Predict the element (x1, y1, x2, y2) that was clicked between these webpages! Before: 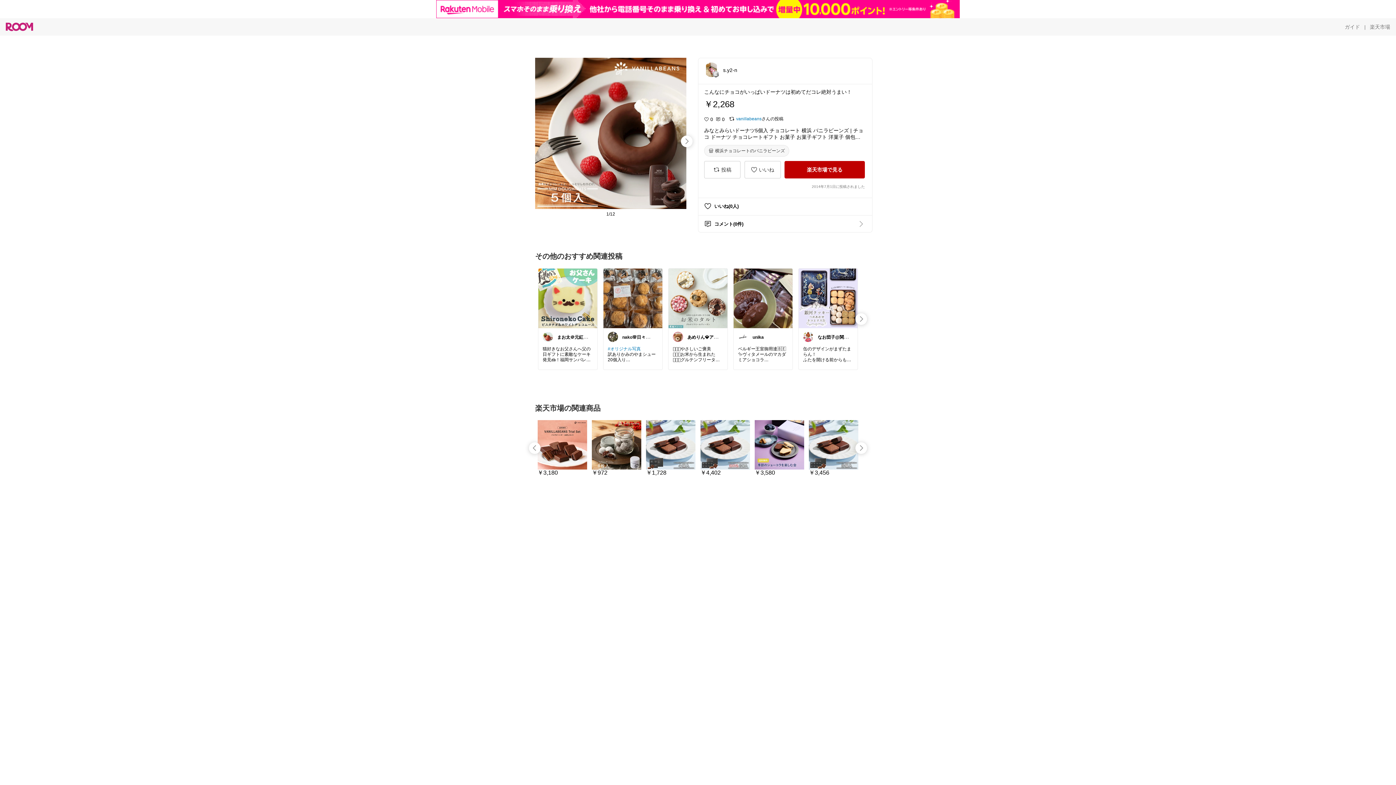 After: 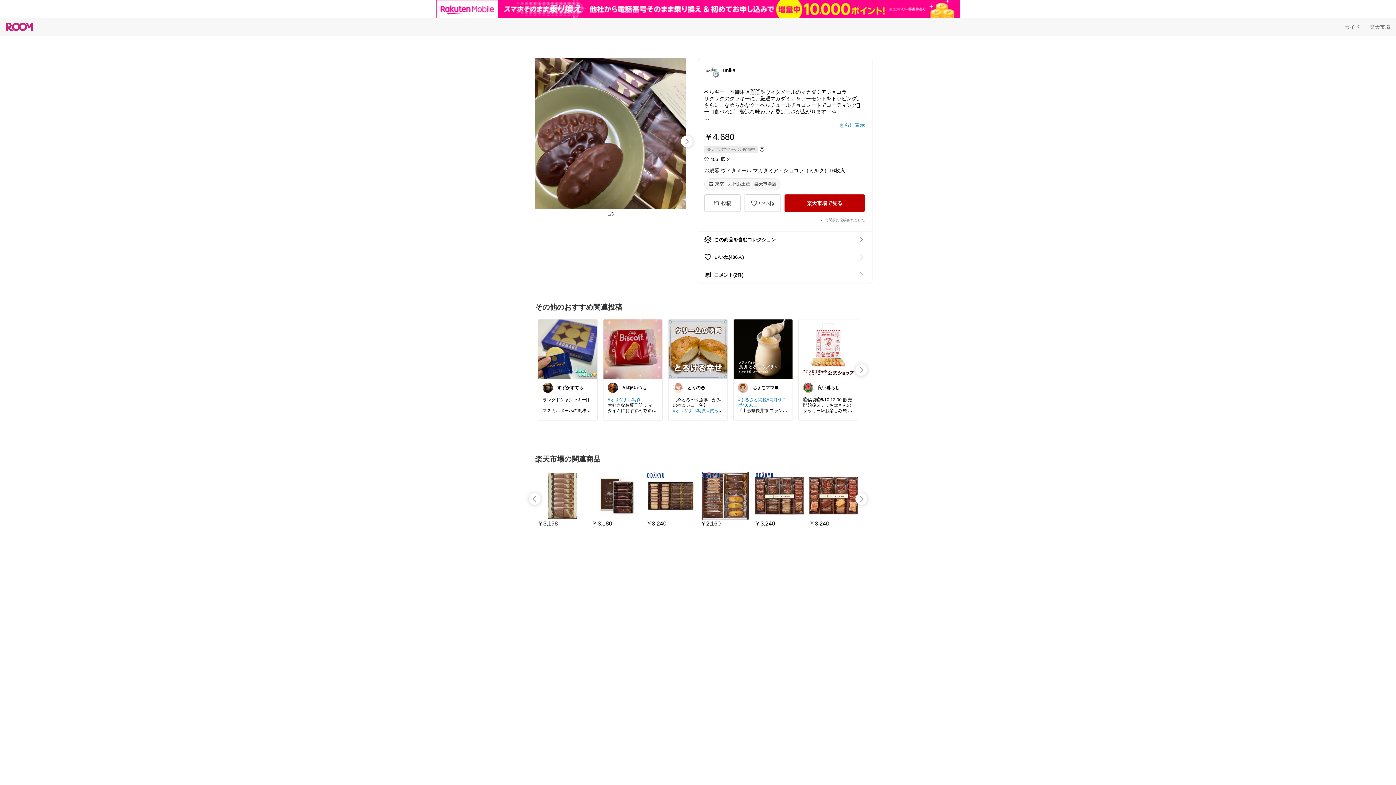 Action: bbox: (733, 268, 792, 327)